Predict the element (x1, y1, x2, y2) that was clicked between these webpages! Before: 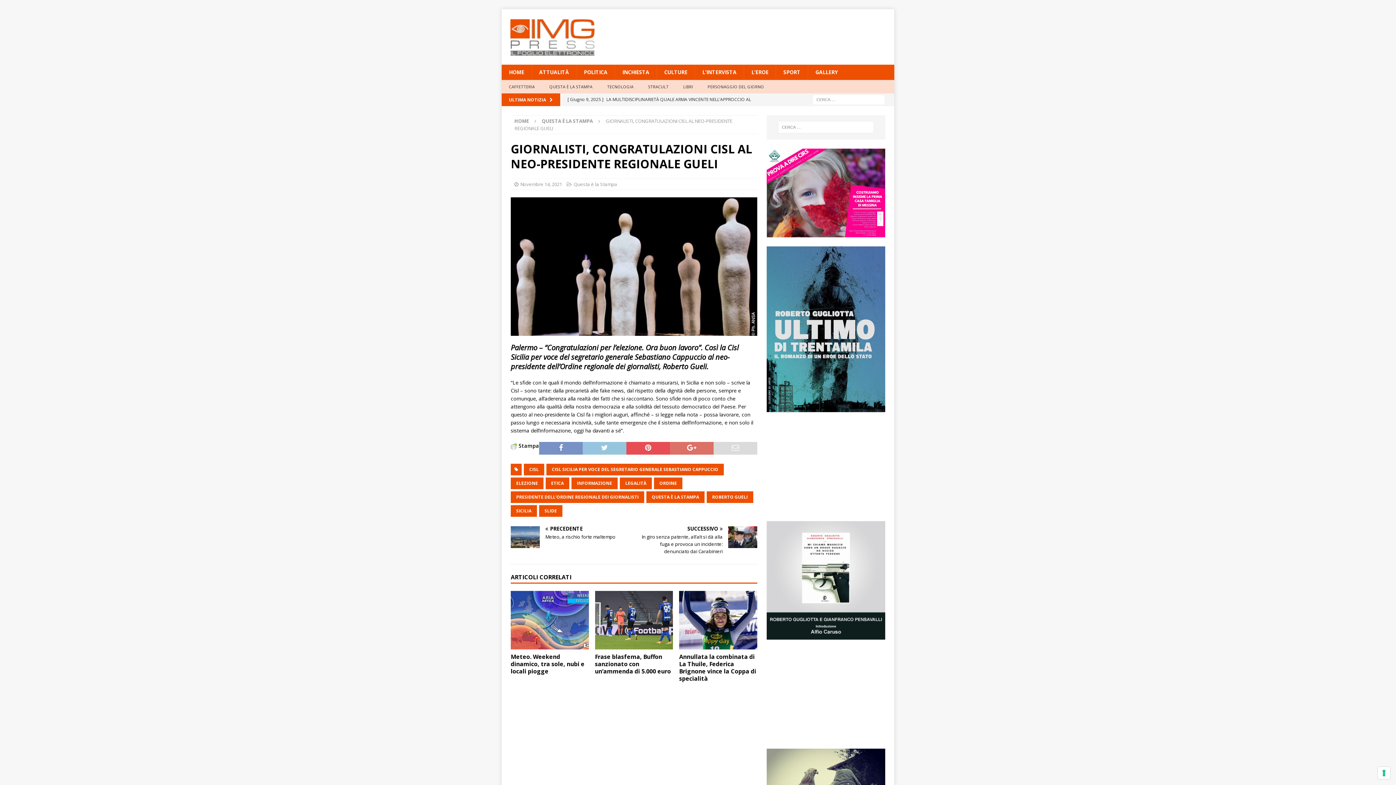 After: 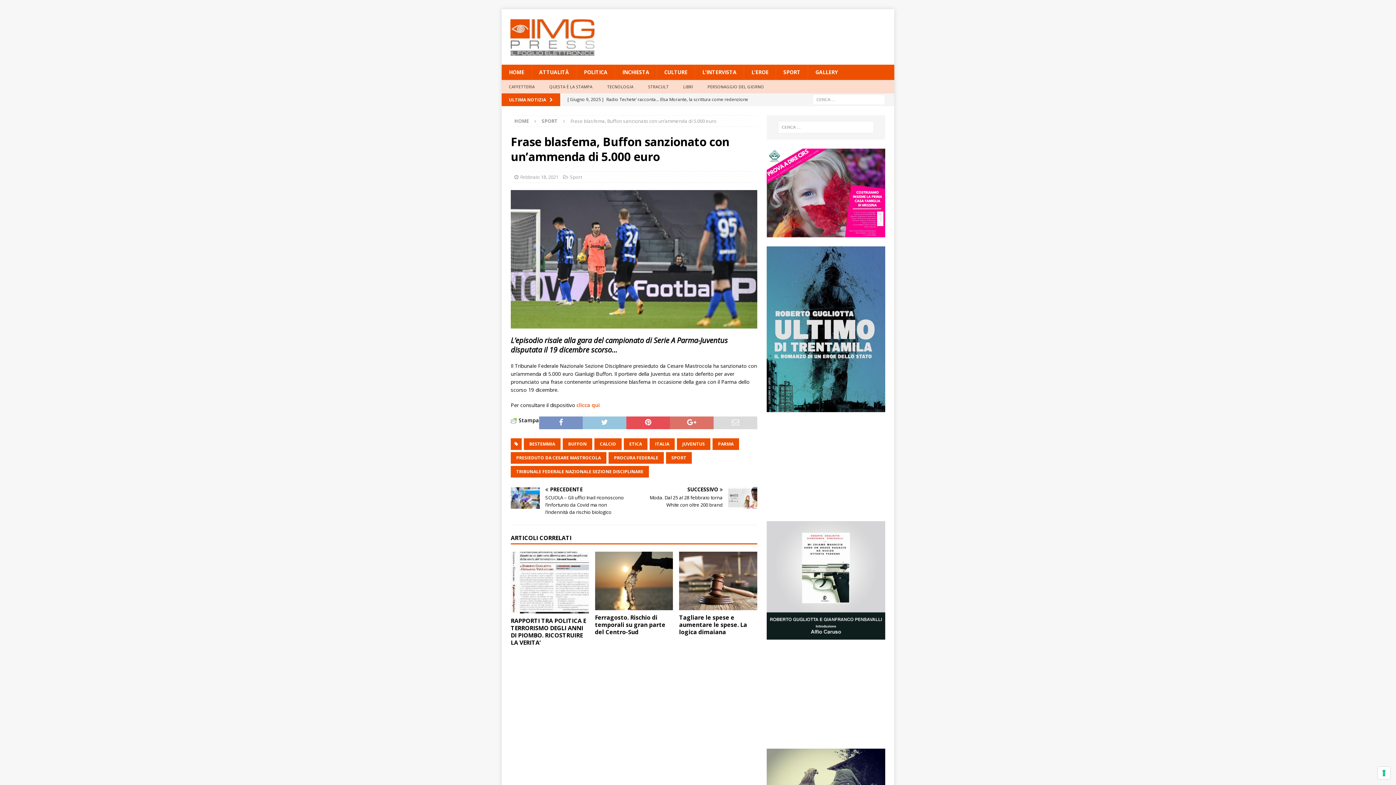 Action: bbox: (595, 591, 673, 649)